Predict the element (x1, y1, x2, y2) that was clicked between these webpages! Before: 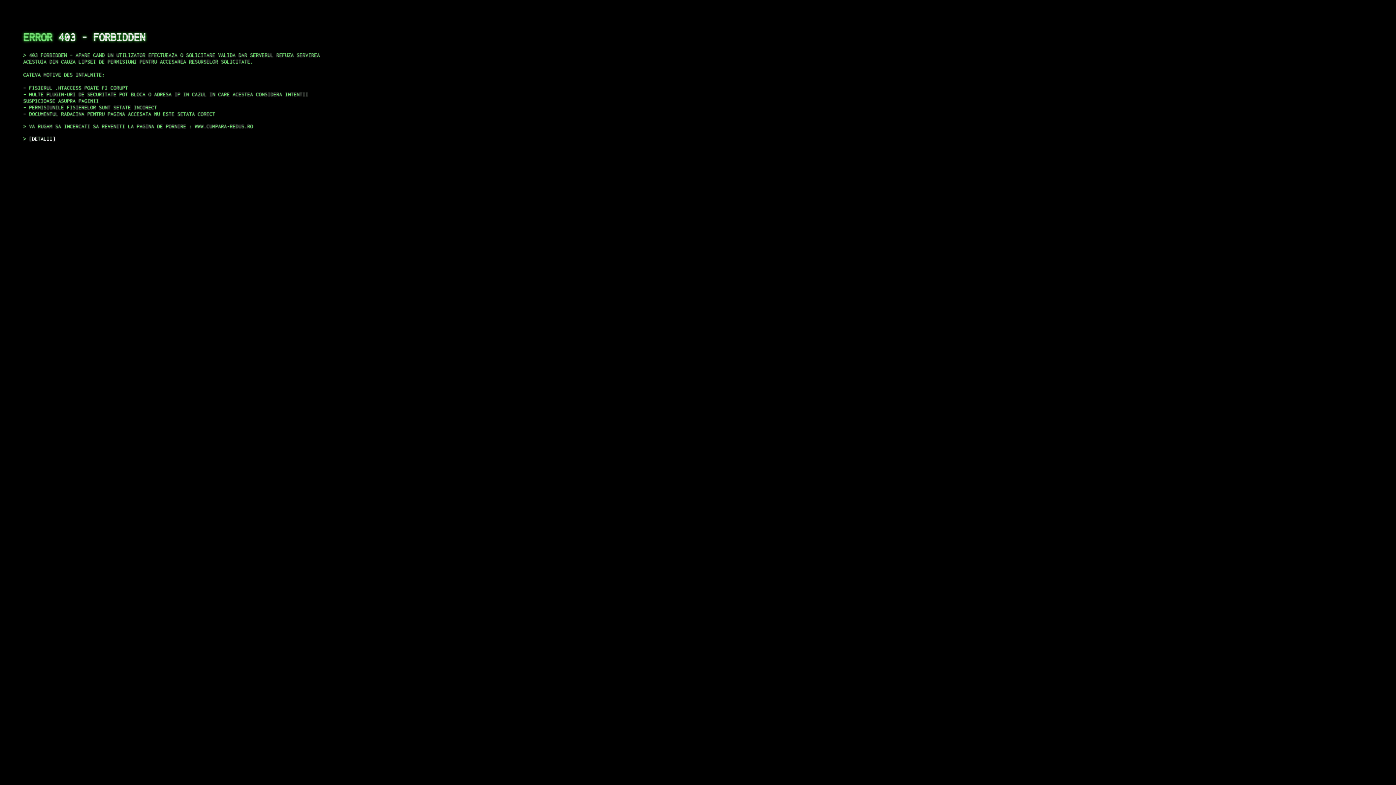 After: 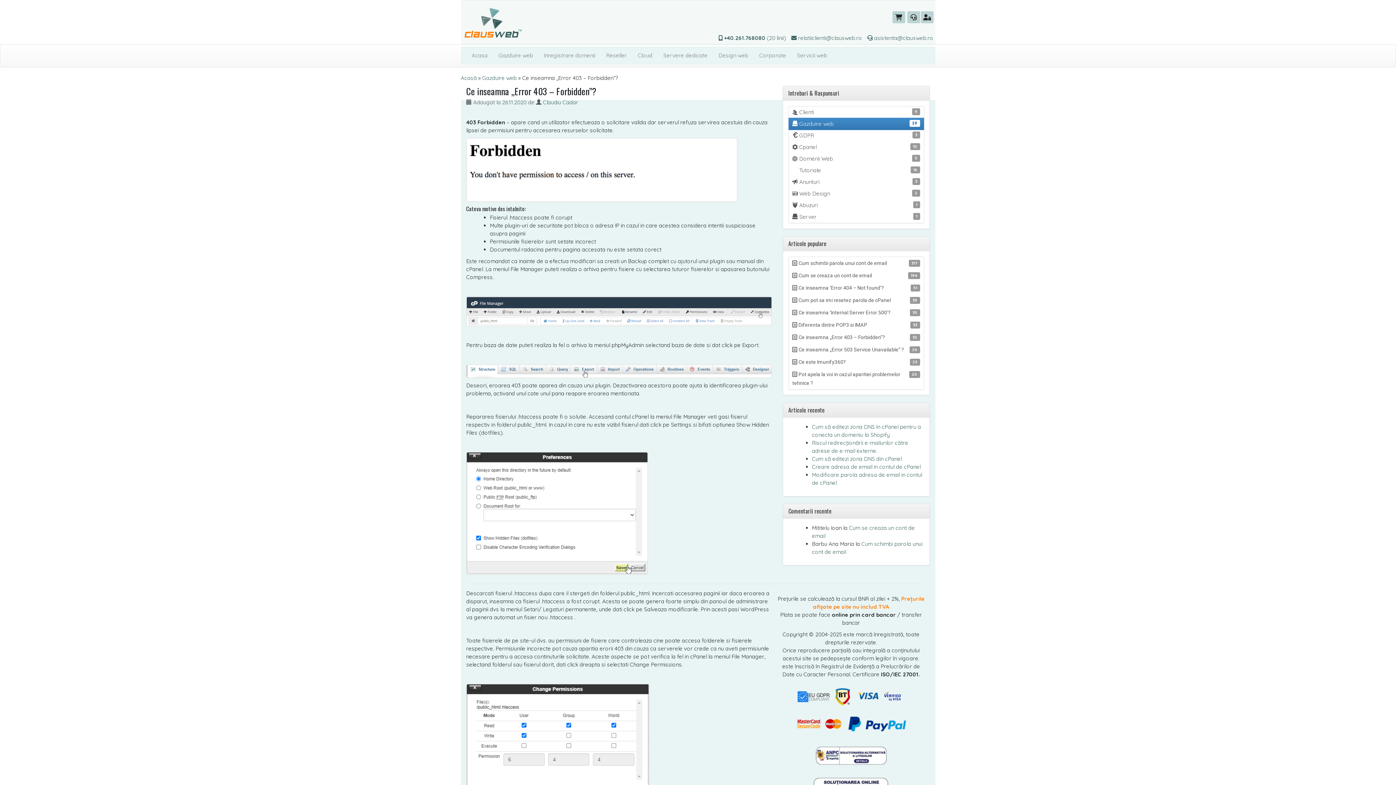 Action: label: DETALII bbox: (29, 135, 55, 141)